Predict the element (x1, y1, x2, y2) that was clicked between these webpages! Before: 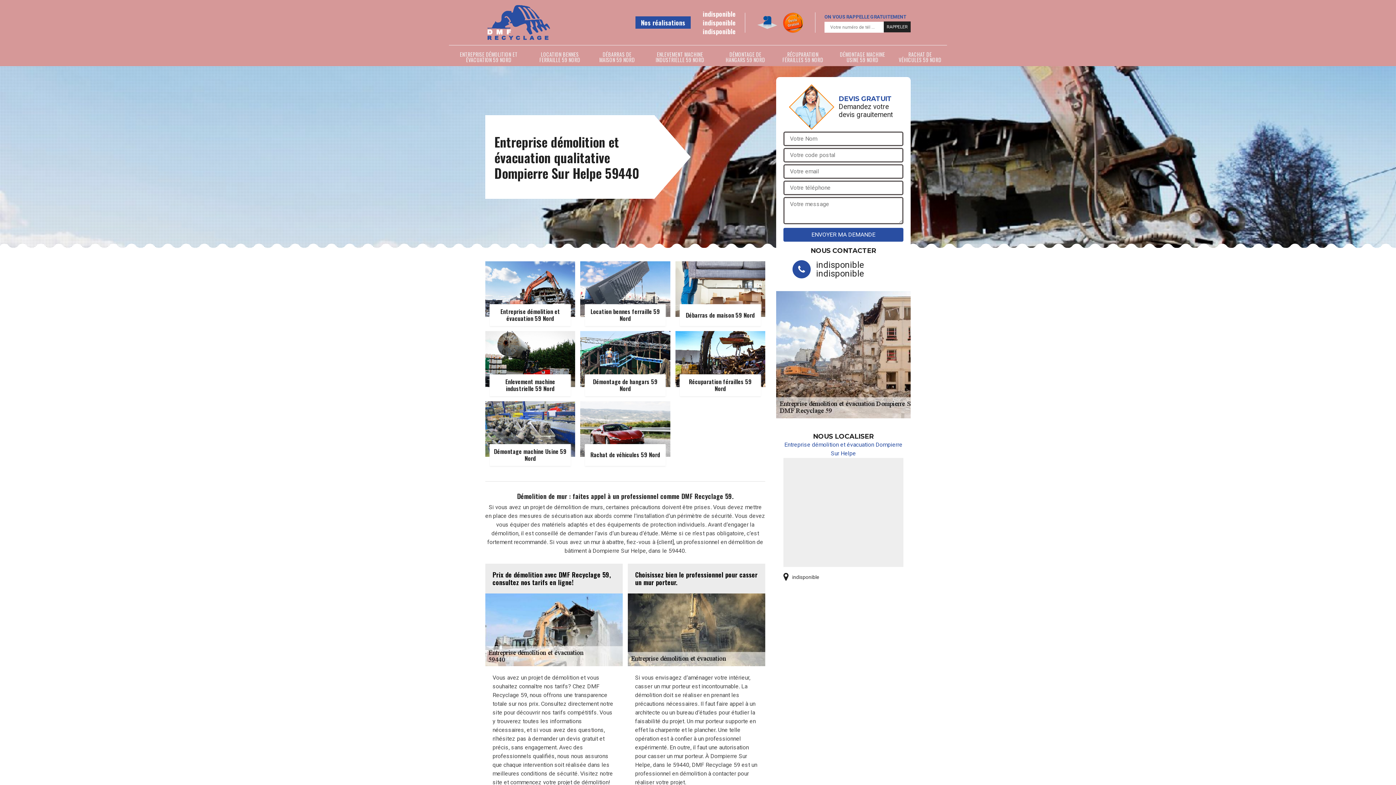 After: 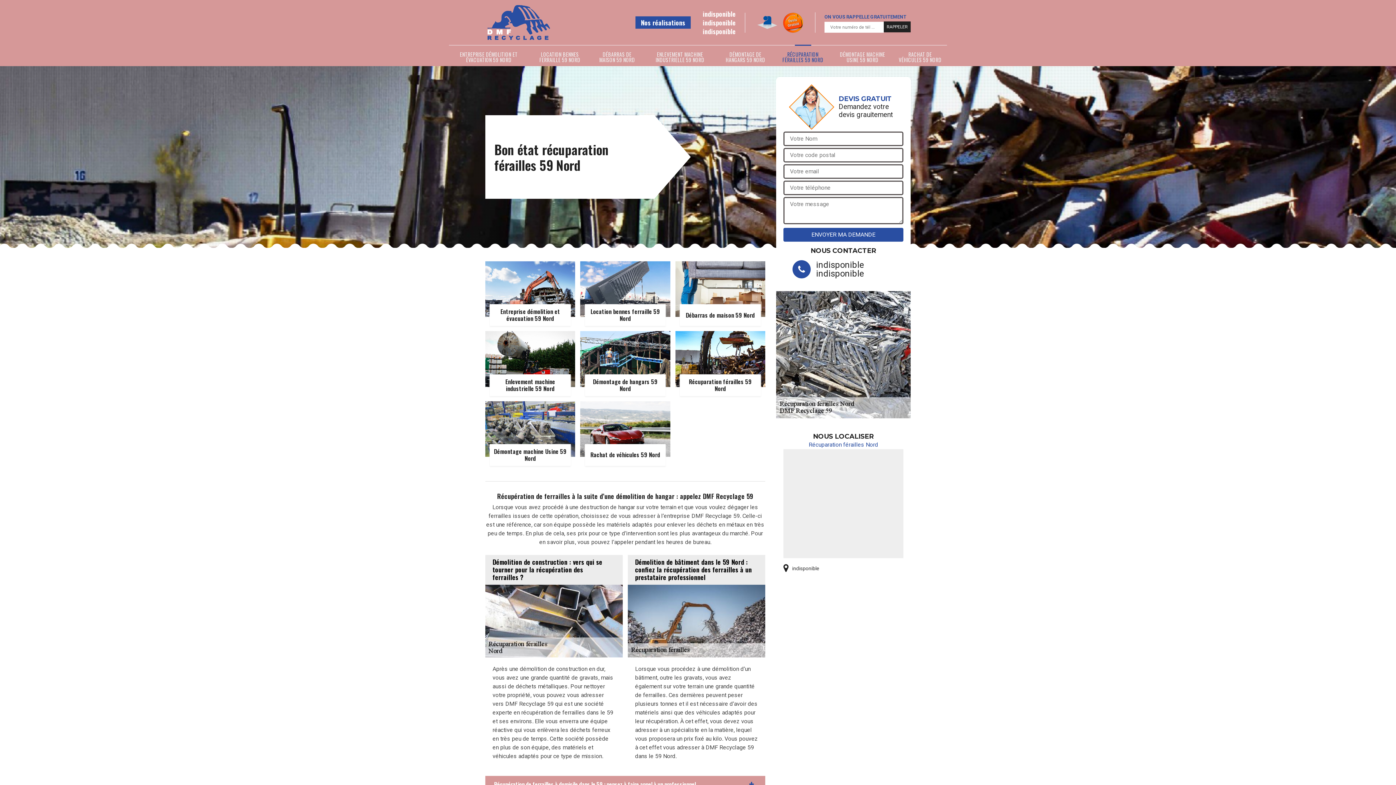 Action: label: RÉCUPARATION FÉRAILLES 59 NORD bbox: (778, 48, 827, 66)